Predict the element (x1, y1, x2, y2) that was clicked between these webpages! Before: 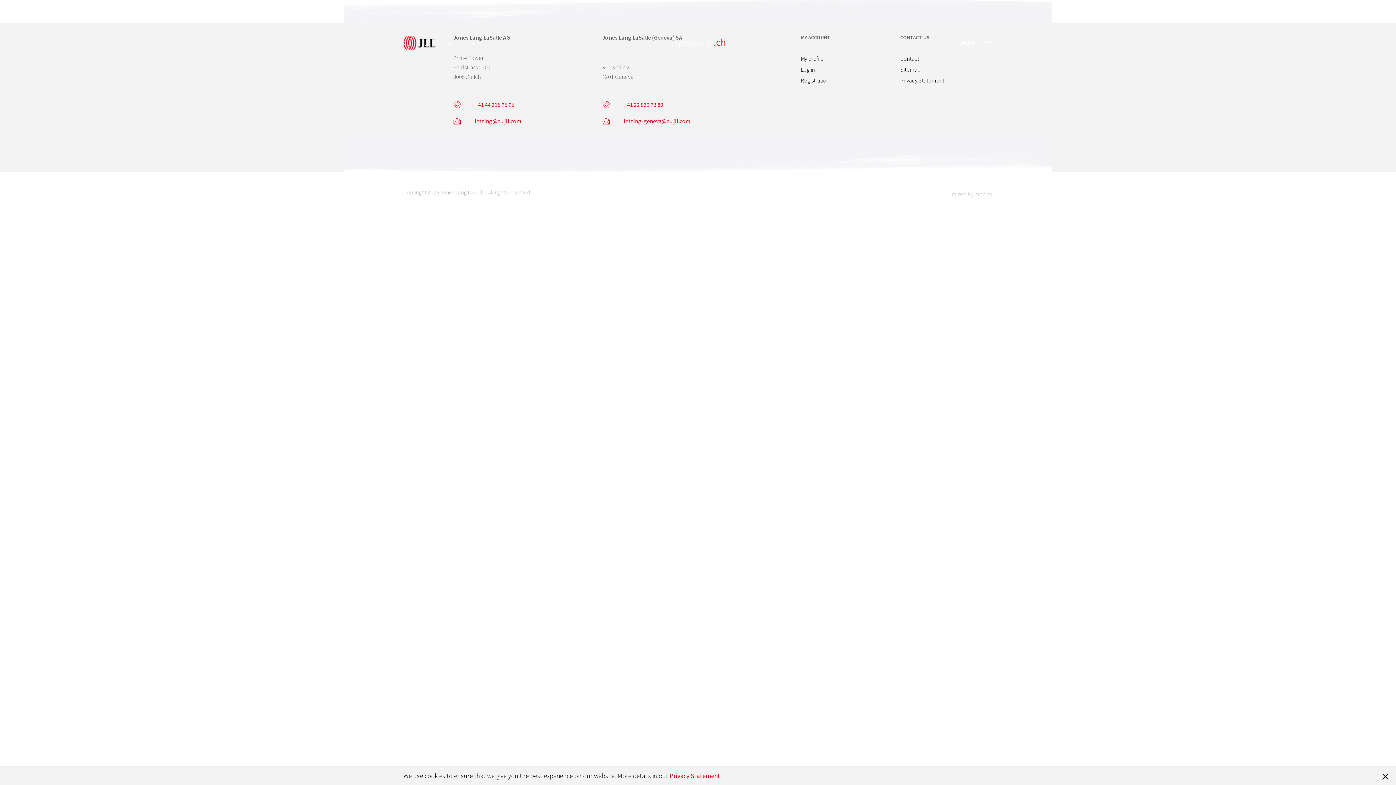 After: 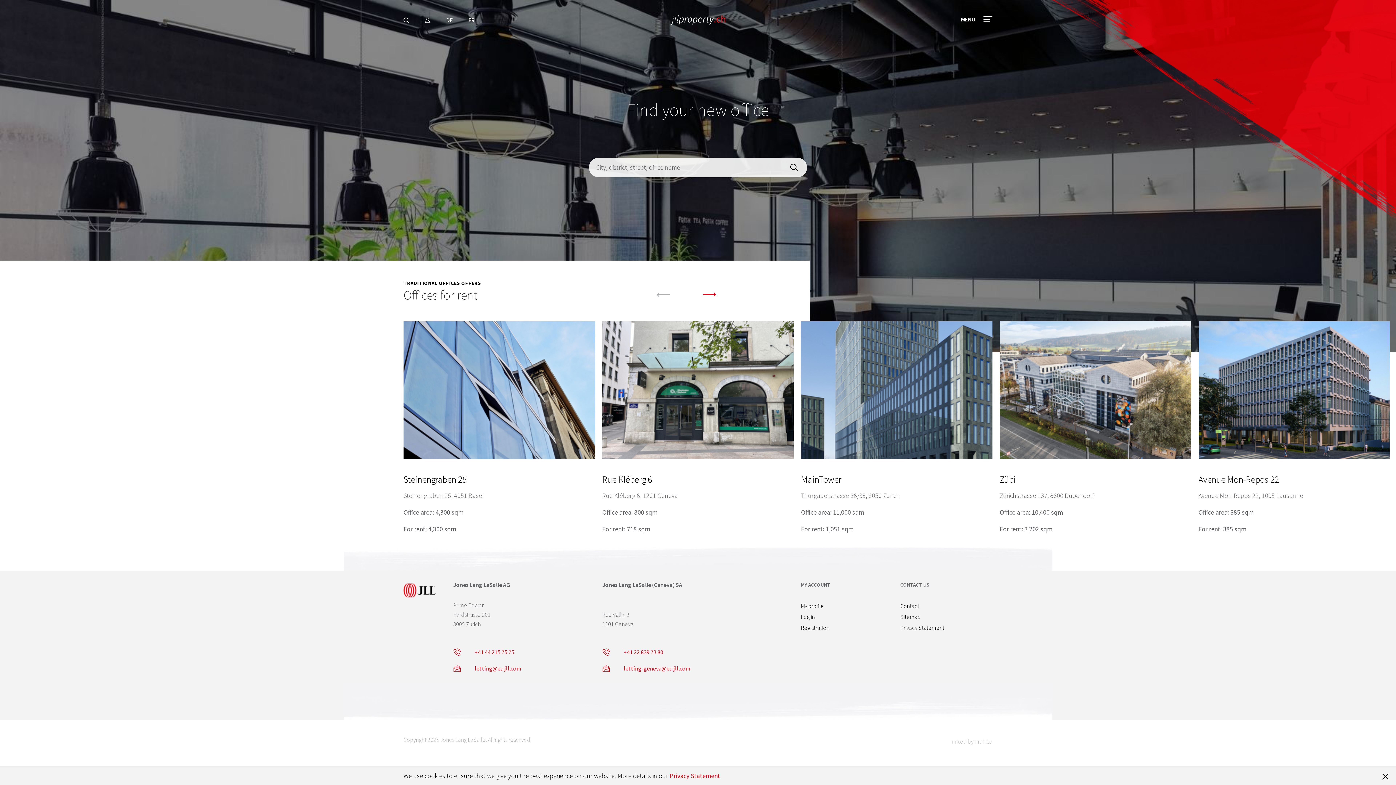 Action: bbox: (670, 38, 725, 48)